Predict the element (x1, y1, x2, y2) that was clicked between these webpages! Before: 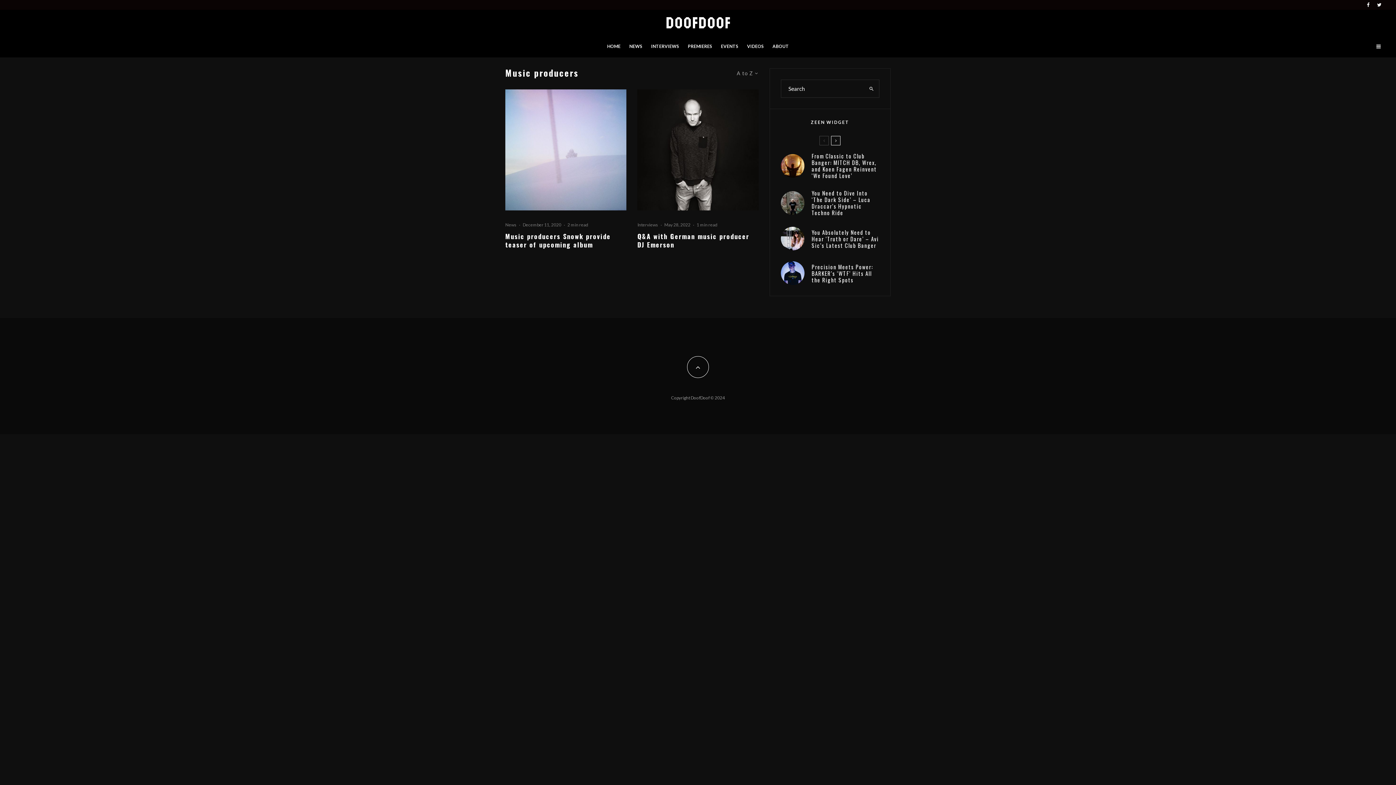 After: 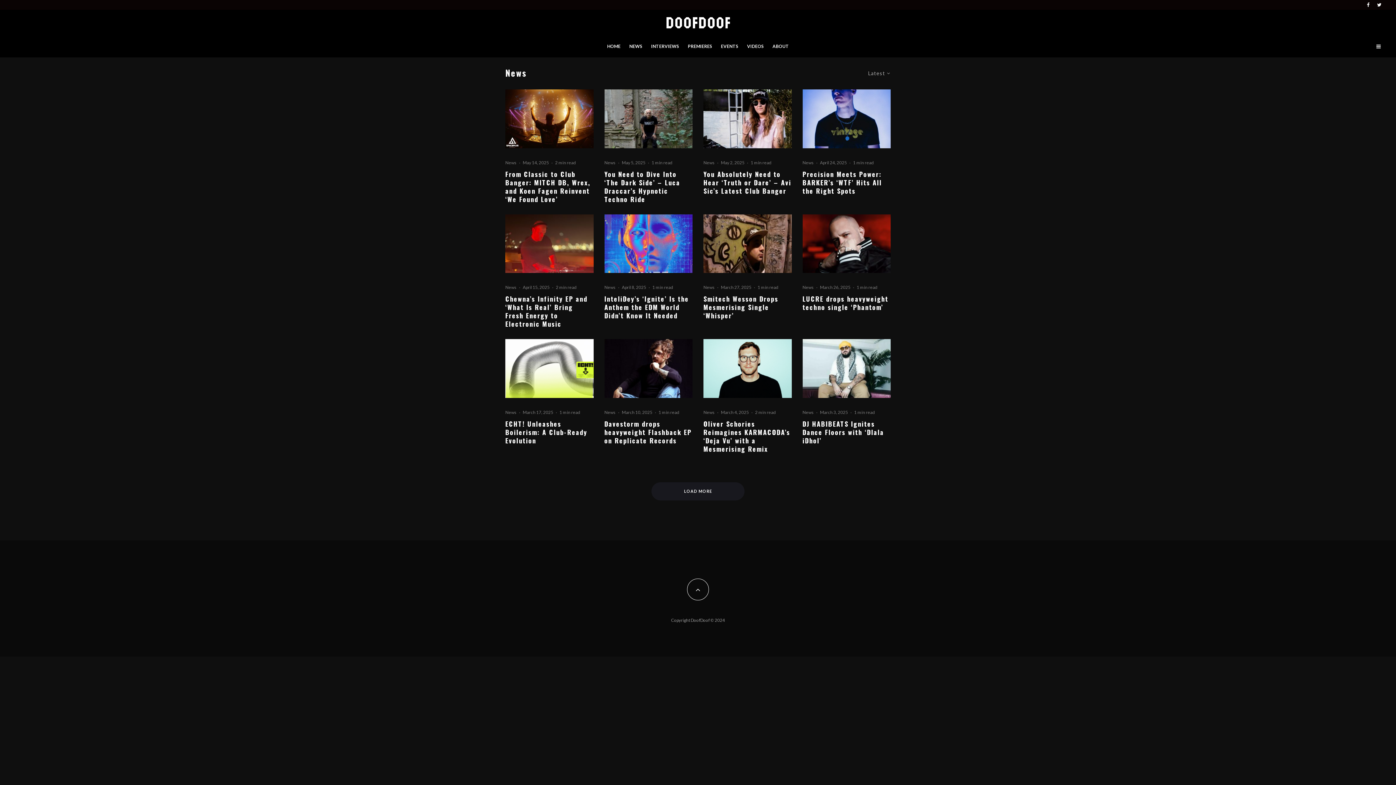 Action: label: NEWS bbox: (625, 37, 646, 57)